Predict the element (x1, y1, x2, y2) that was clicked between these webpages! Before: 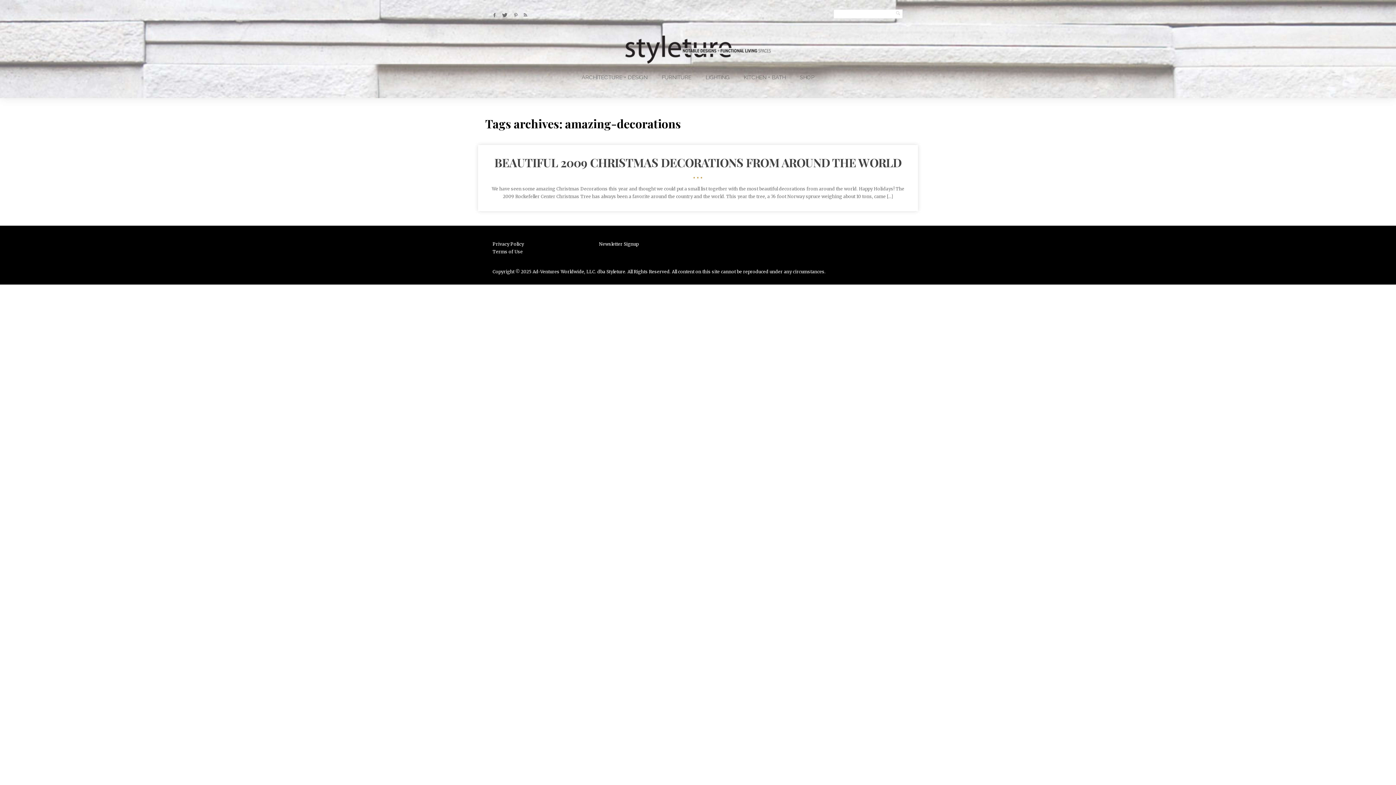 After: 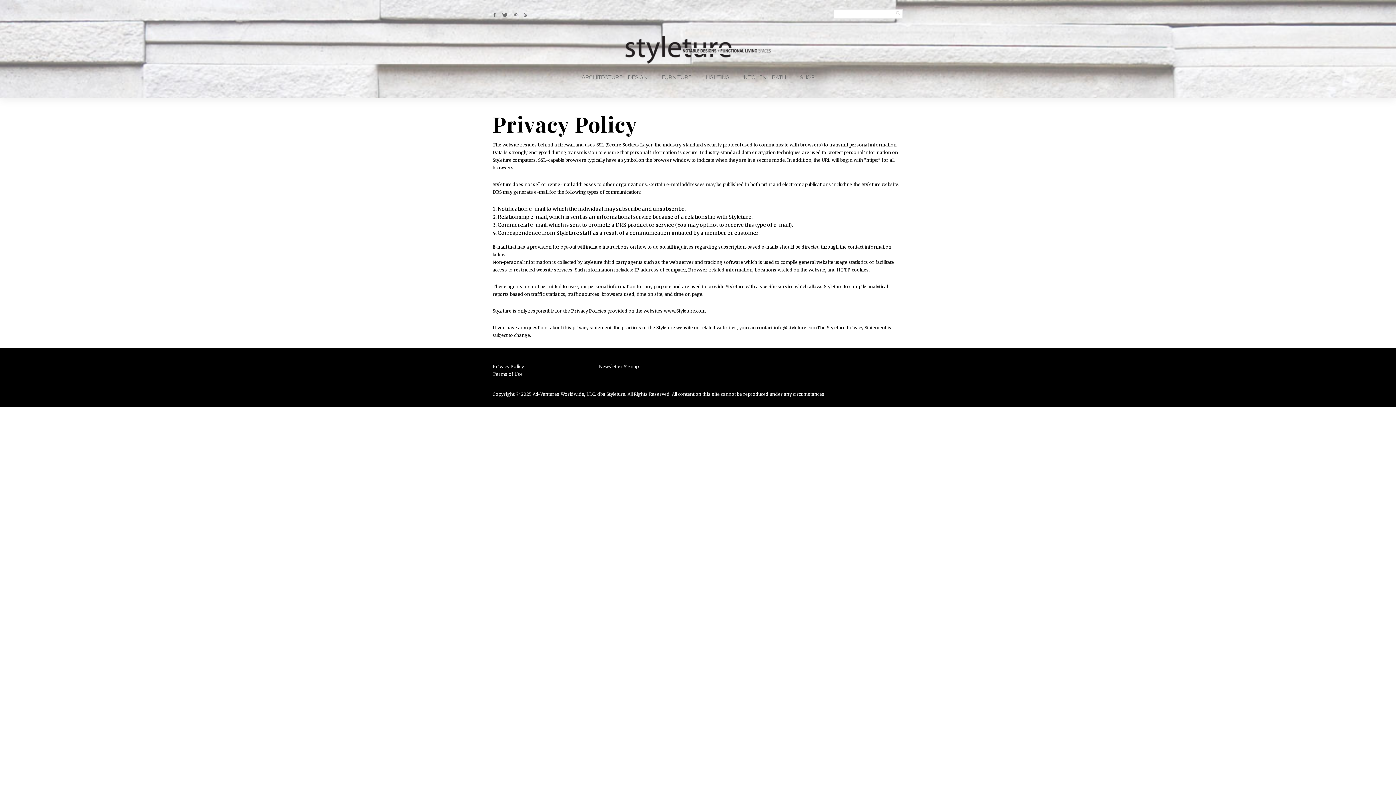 Action: bbox: (492, 240, 524, 248) label: Privacy Policy